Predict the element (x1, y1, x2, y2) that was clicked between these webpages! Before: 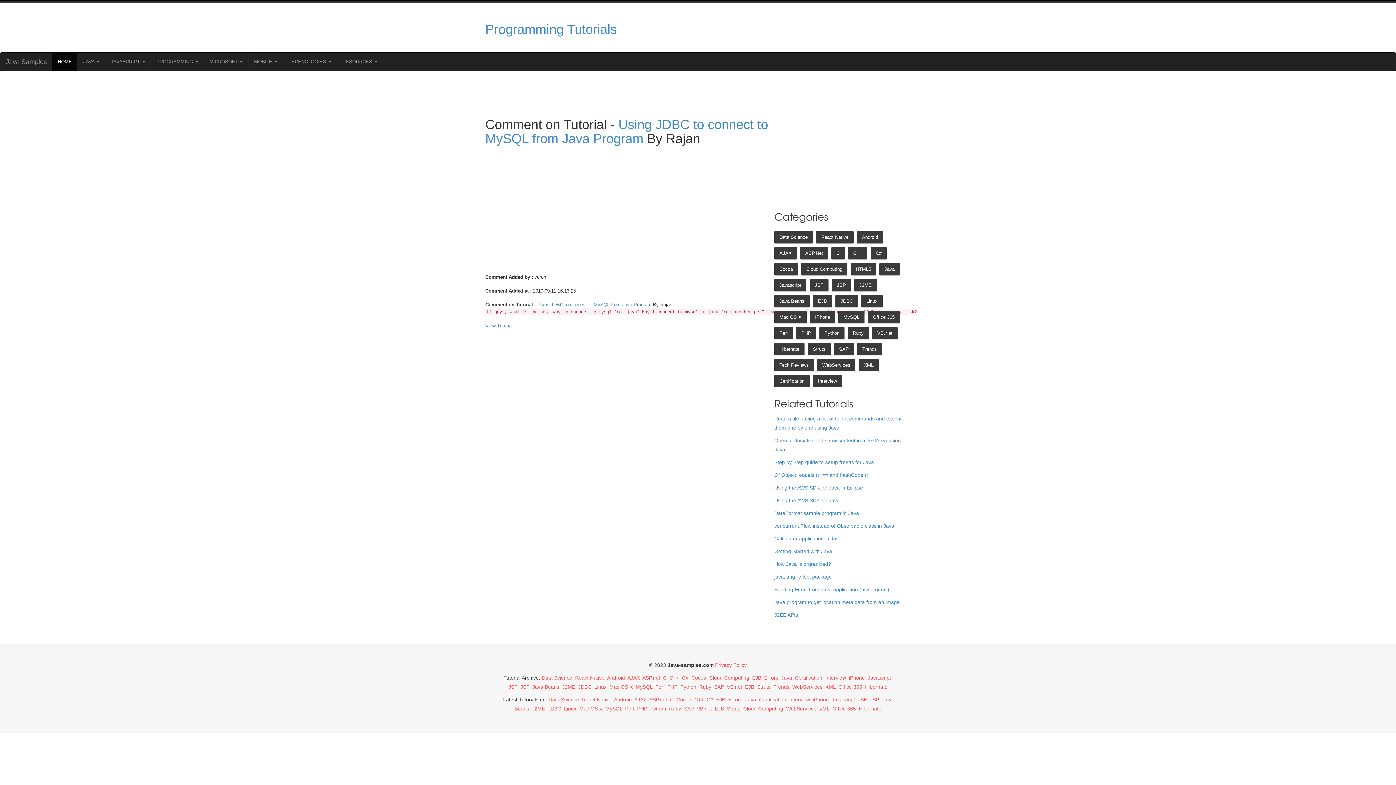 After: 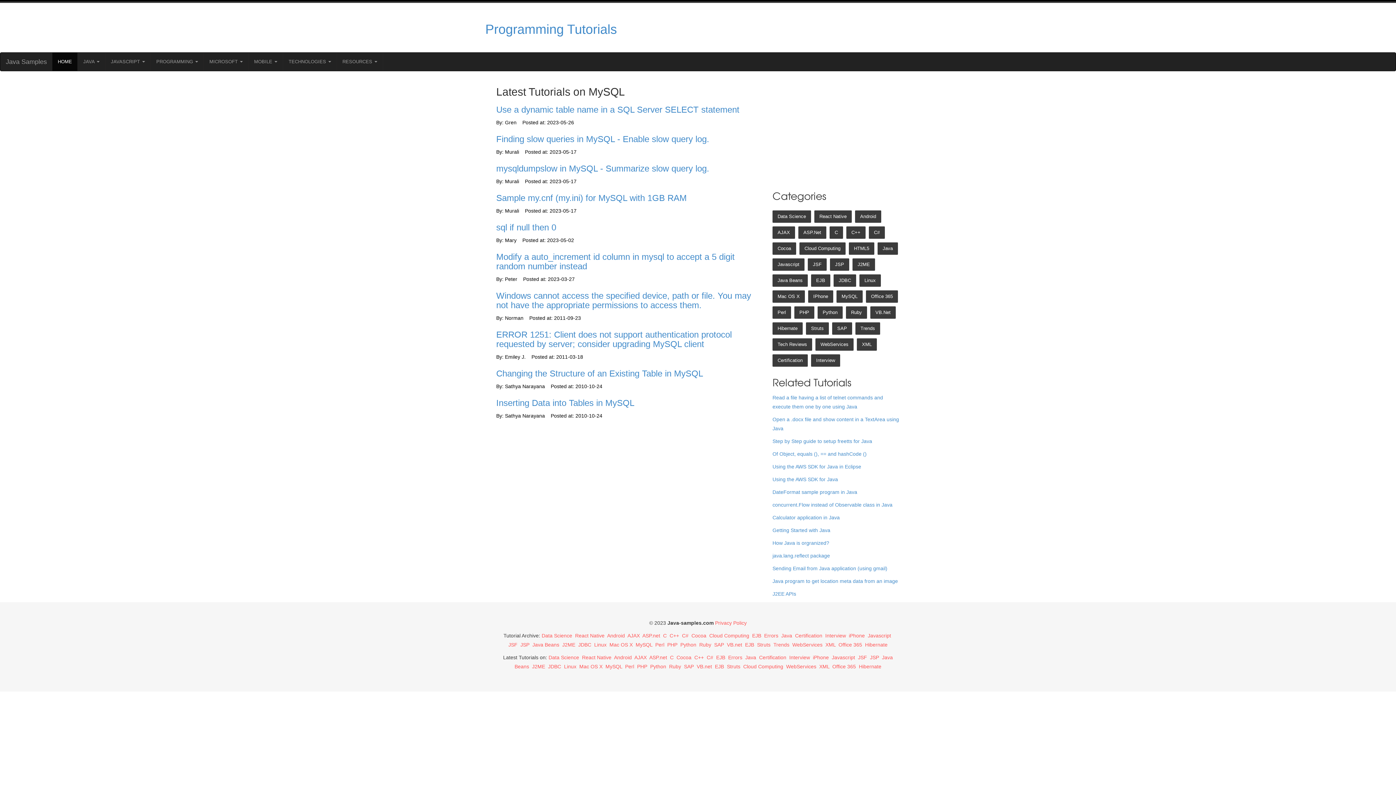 Action: label: MySQL bbox: (635, 684, 652, 690)